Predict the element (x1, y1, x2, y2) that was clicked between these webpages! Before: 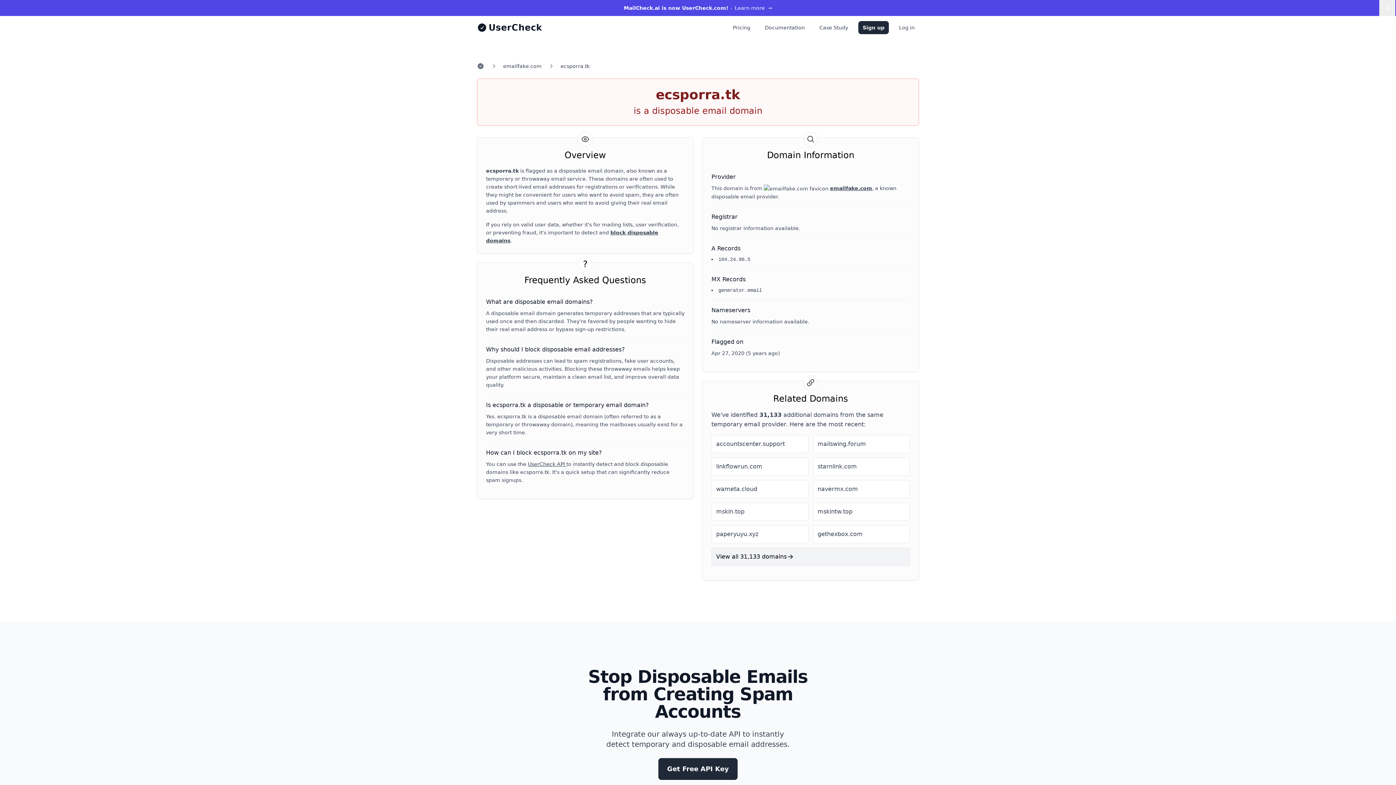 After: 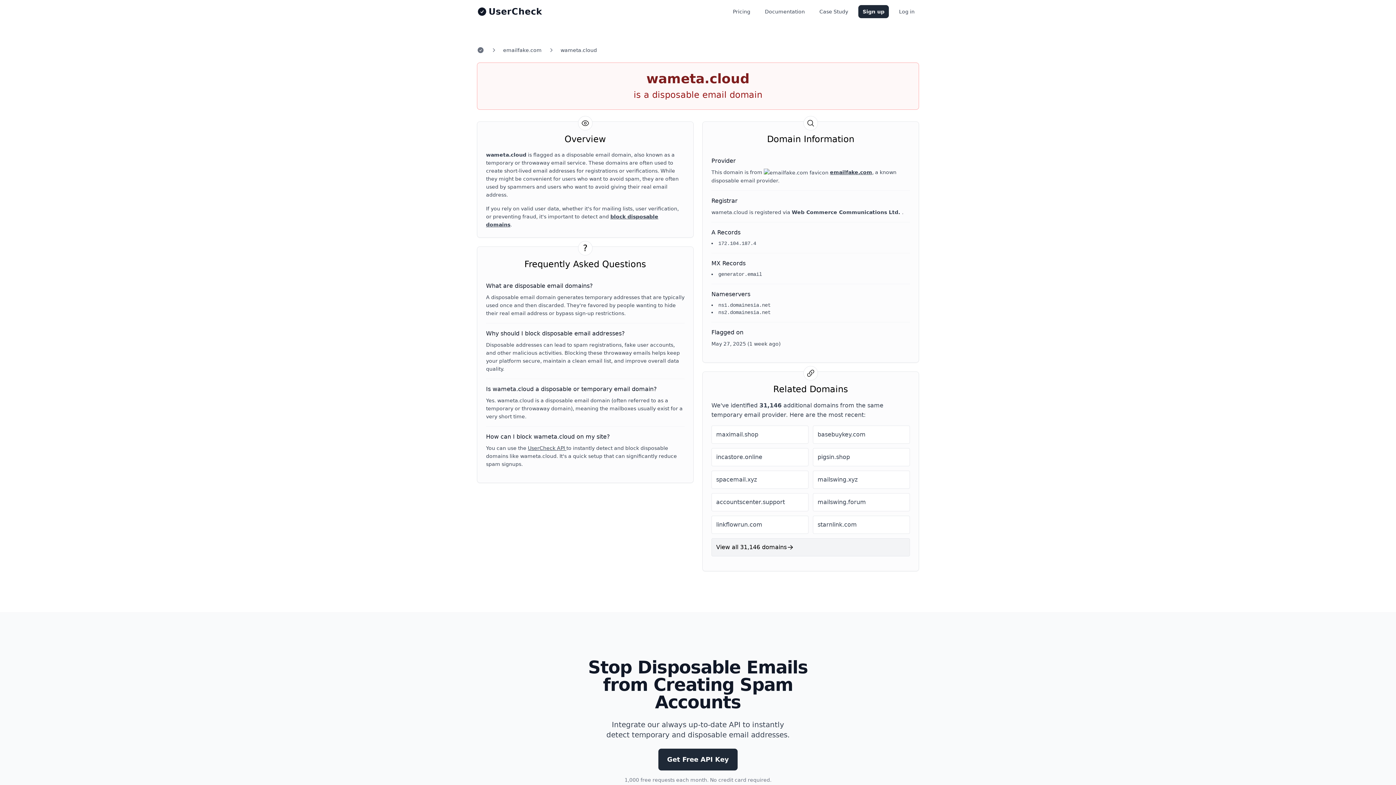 Action: label: wameta.cloud bbox: (711, 480, 808, 498)